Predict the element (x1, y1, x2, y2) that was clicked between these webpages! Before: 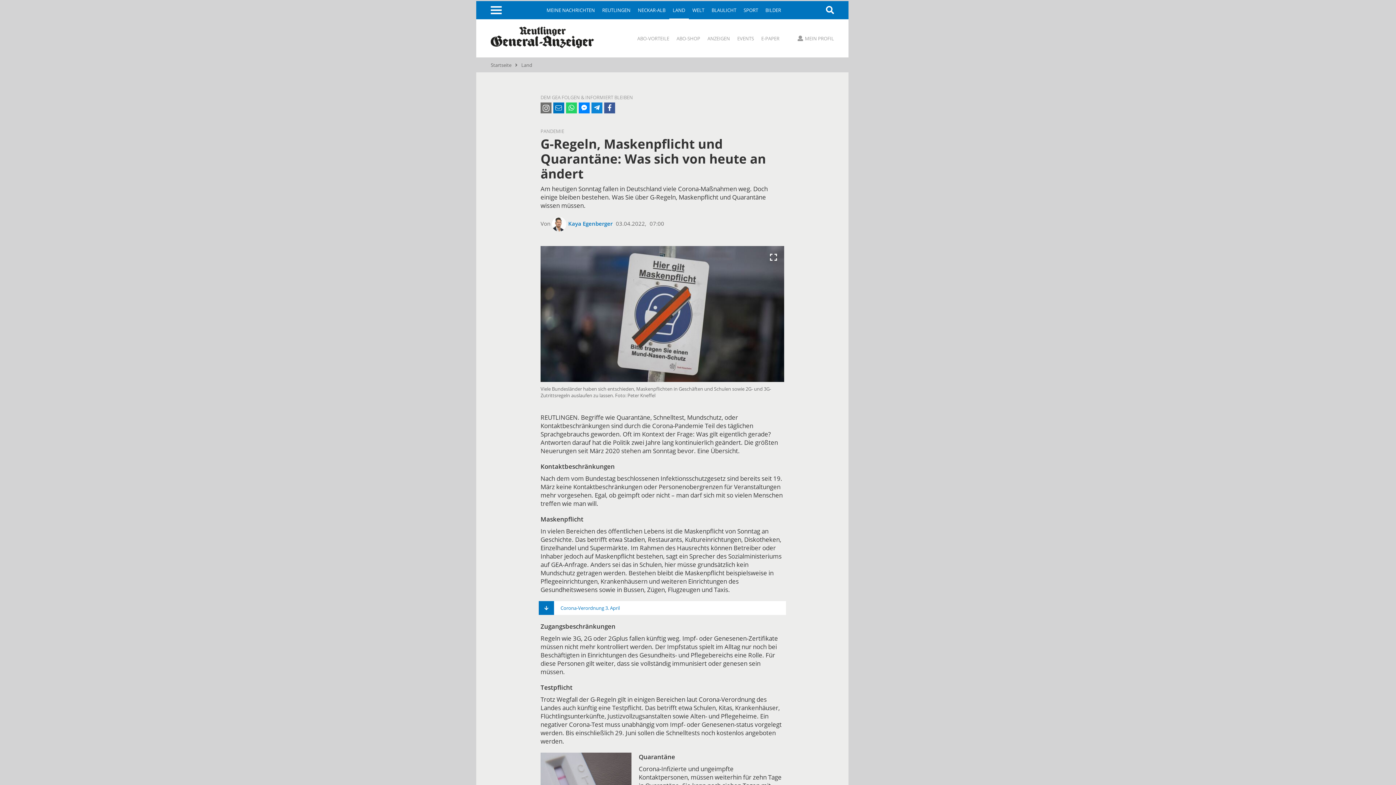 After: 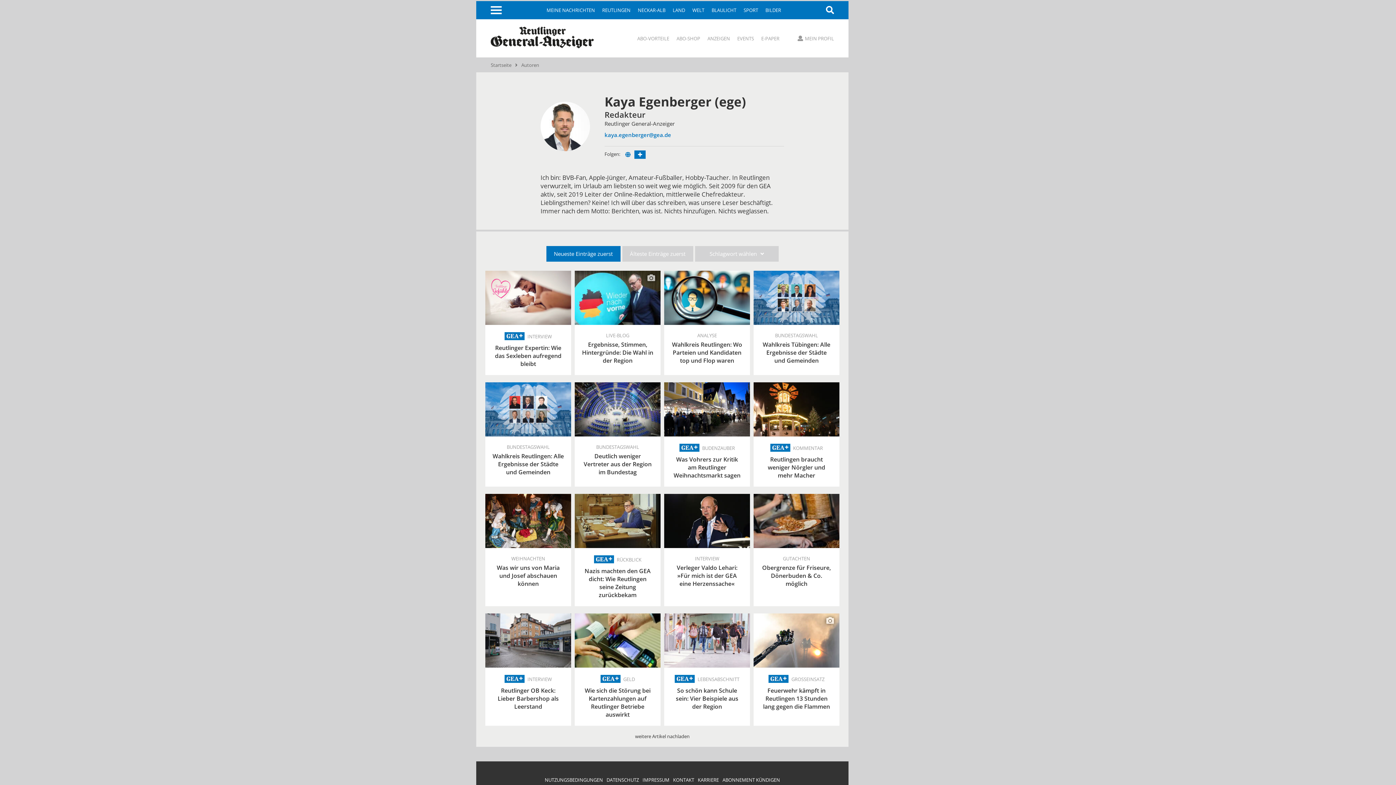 Action: label: Kaya Egenberger bbox: (568, 220, 612, 227)